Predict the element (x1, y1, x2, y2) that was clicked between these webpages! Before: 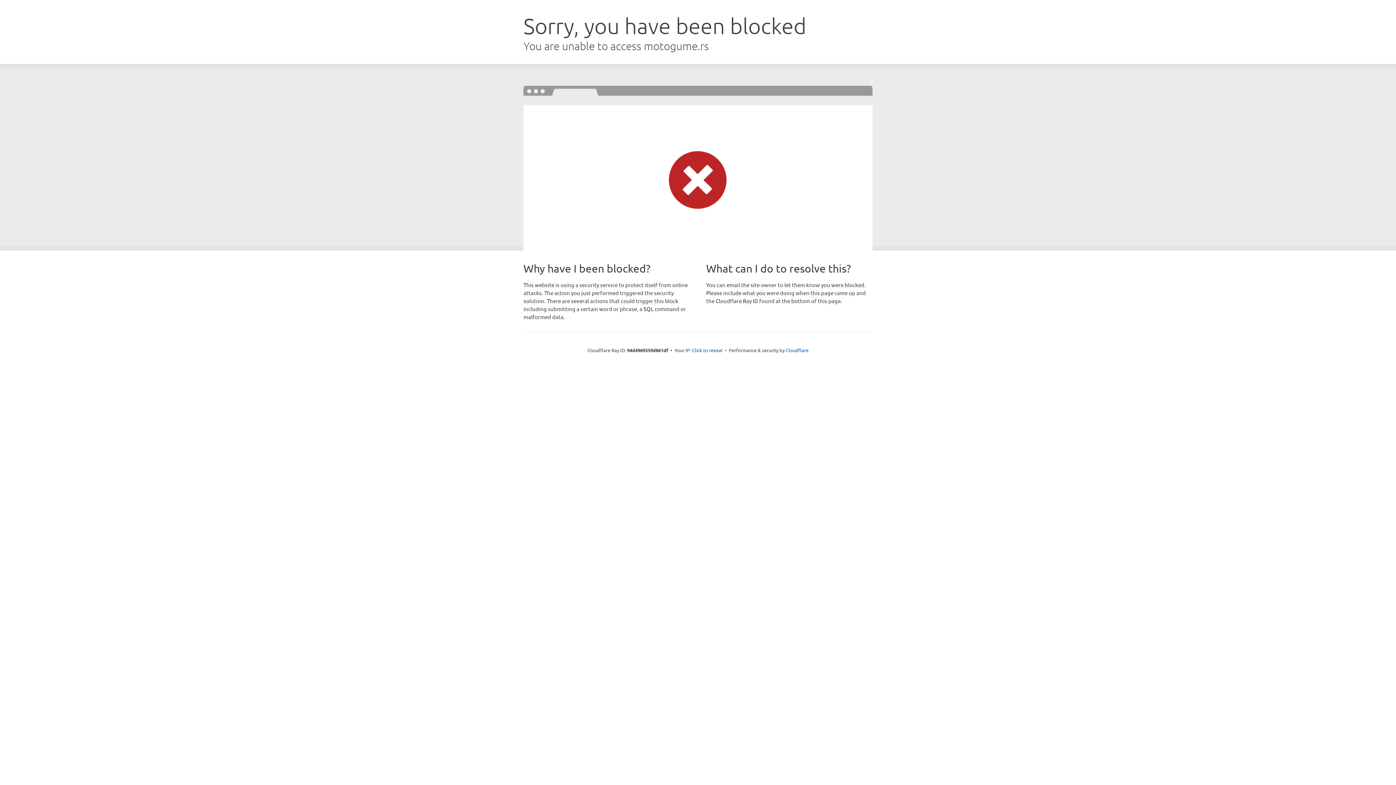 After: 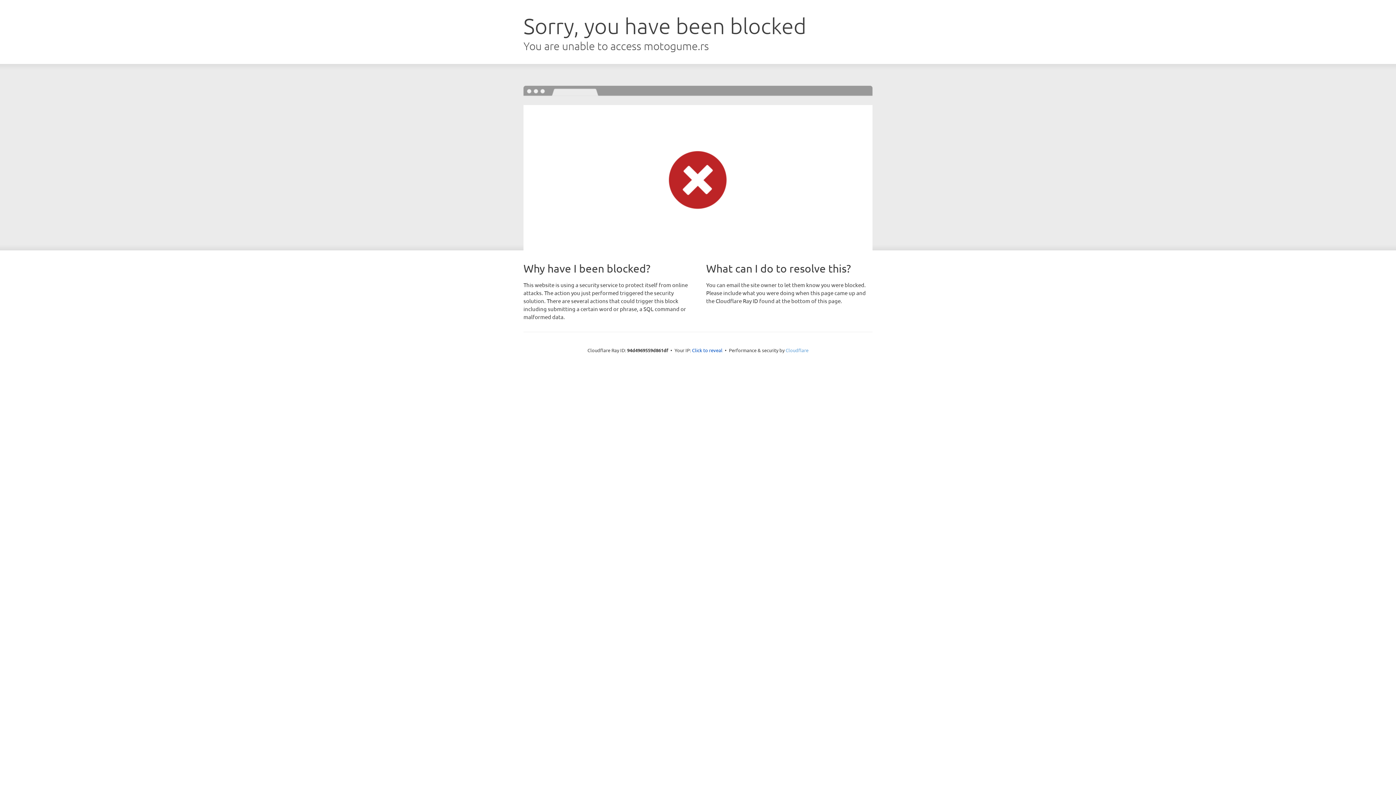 Action: label: Cloudflare bbox: (785, 347, 808, 353)